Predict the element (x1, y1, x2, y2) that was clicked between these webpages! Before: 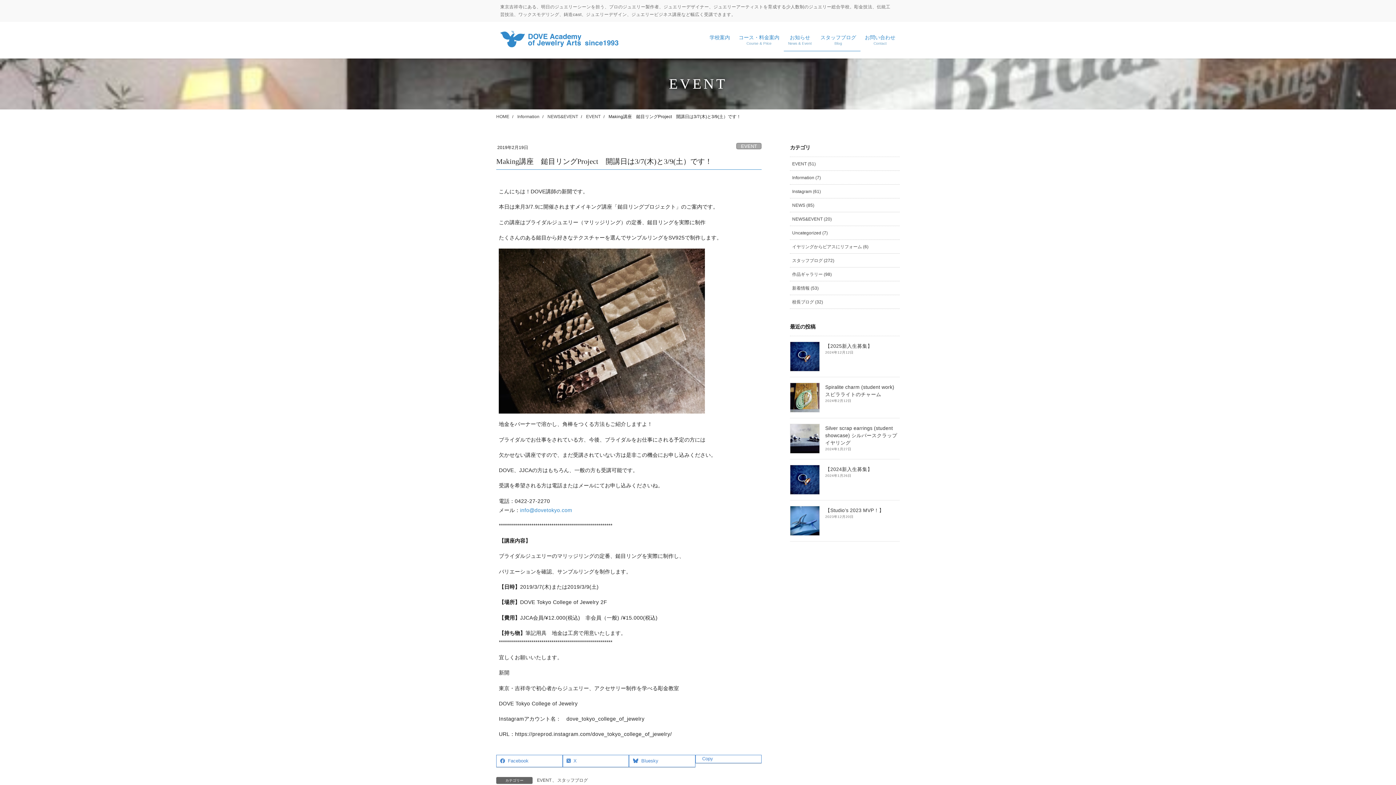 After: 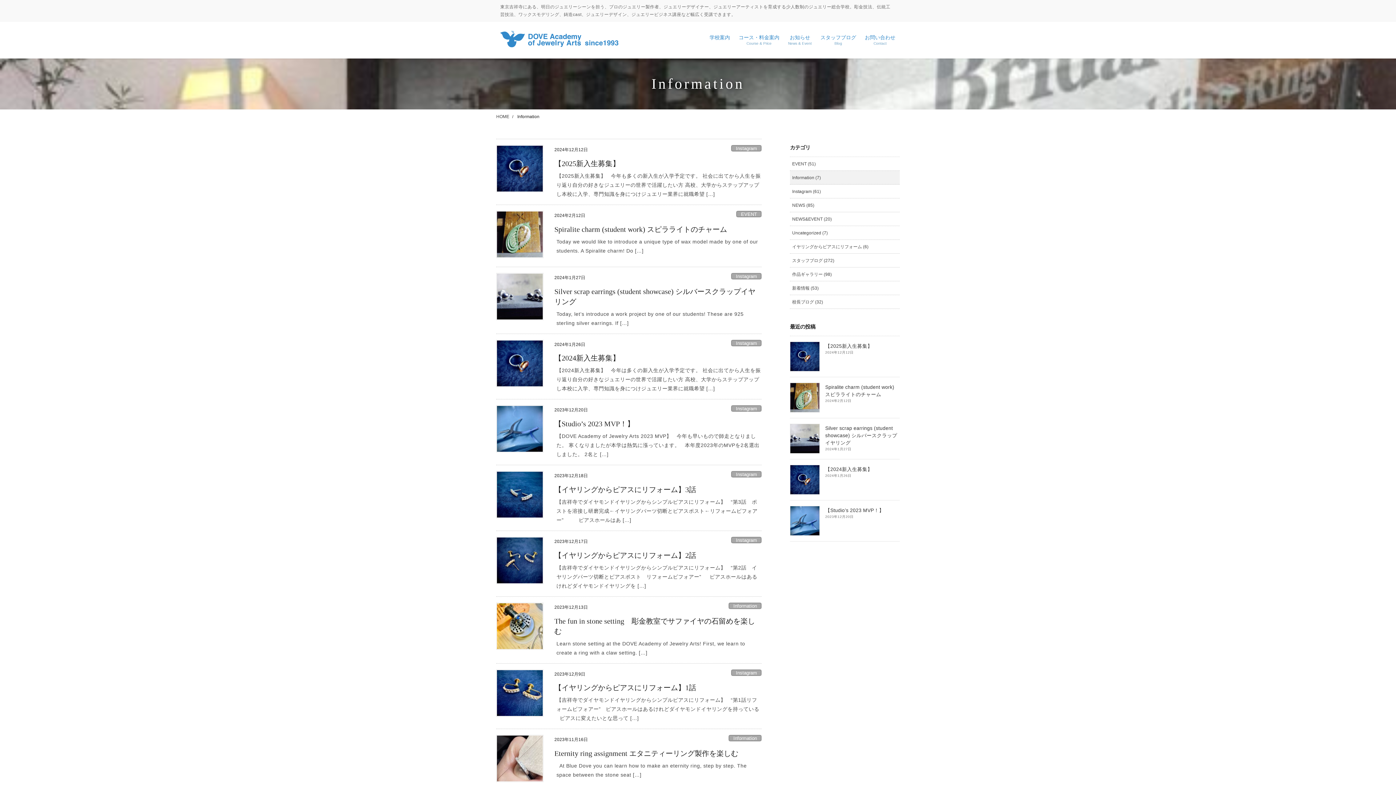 Action: bbox: (790, 170, 900, 184) label: Information (7)